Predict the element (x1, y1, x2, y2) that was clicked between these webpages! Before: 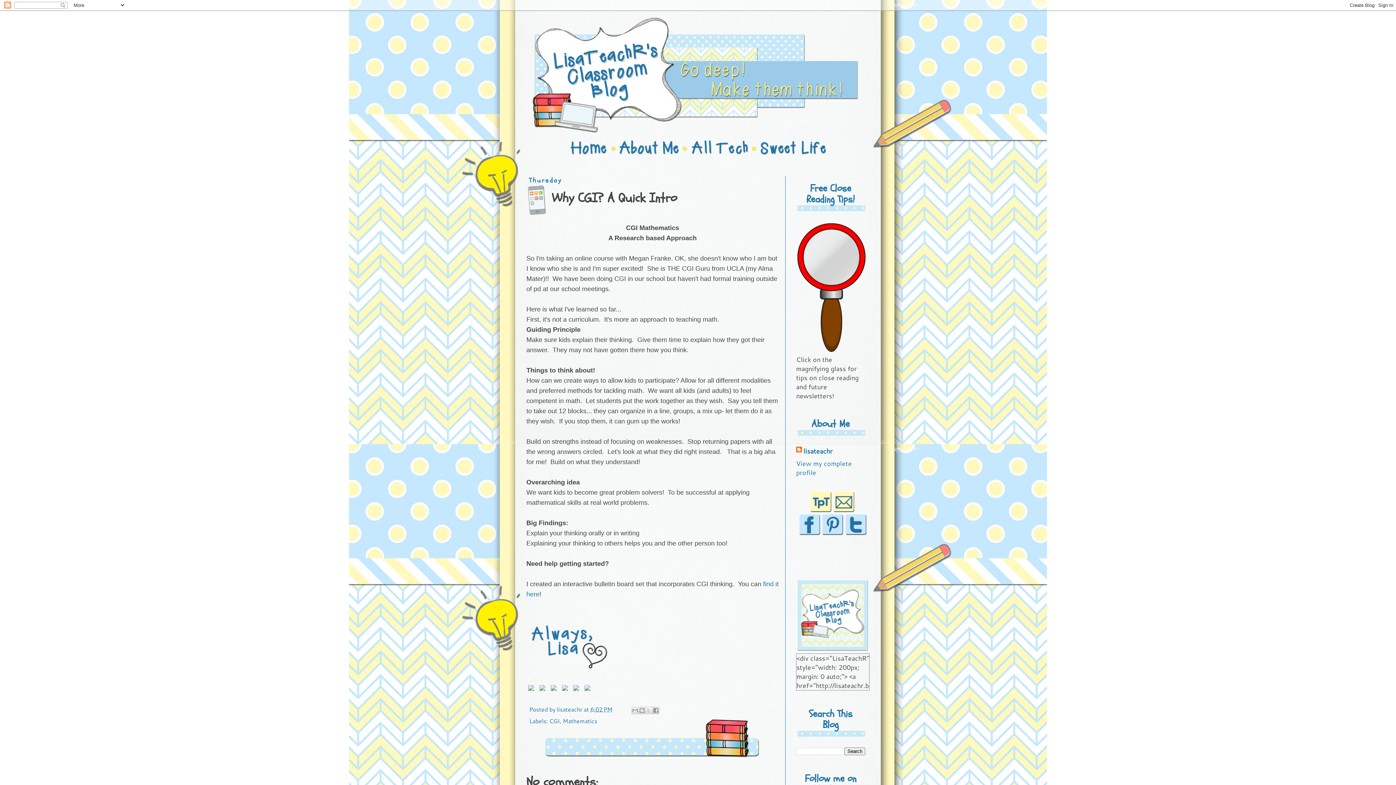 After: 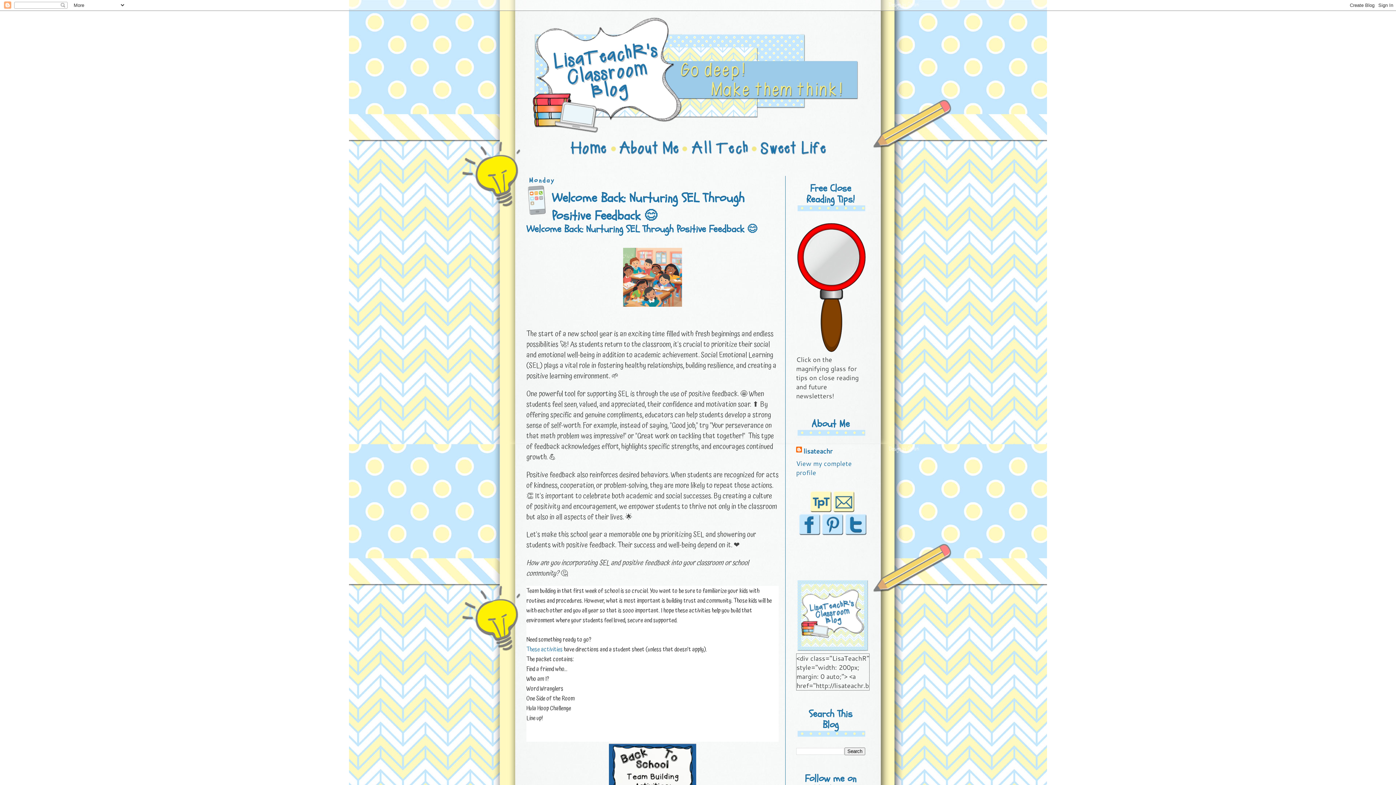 Action: bbox: (520, 10, 876, 133)